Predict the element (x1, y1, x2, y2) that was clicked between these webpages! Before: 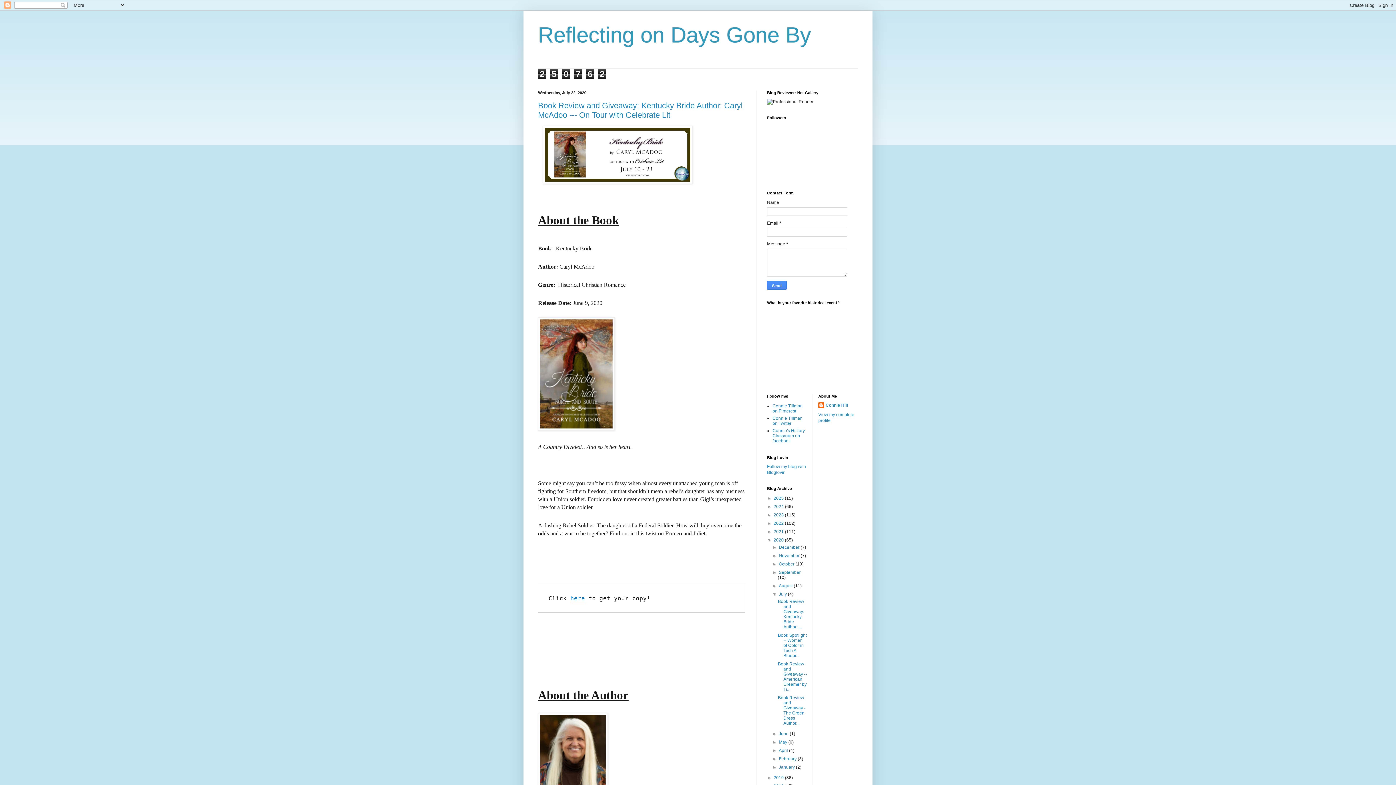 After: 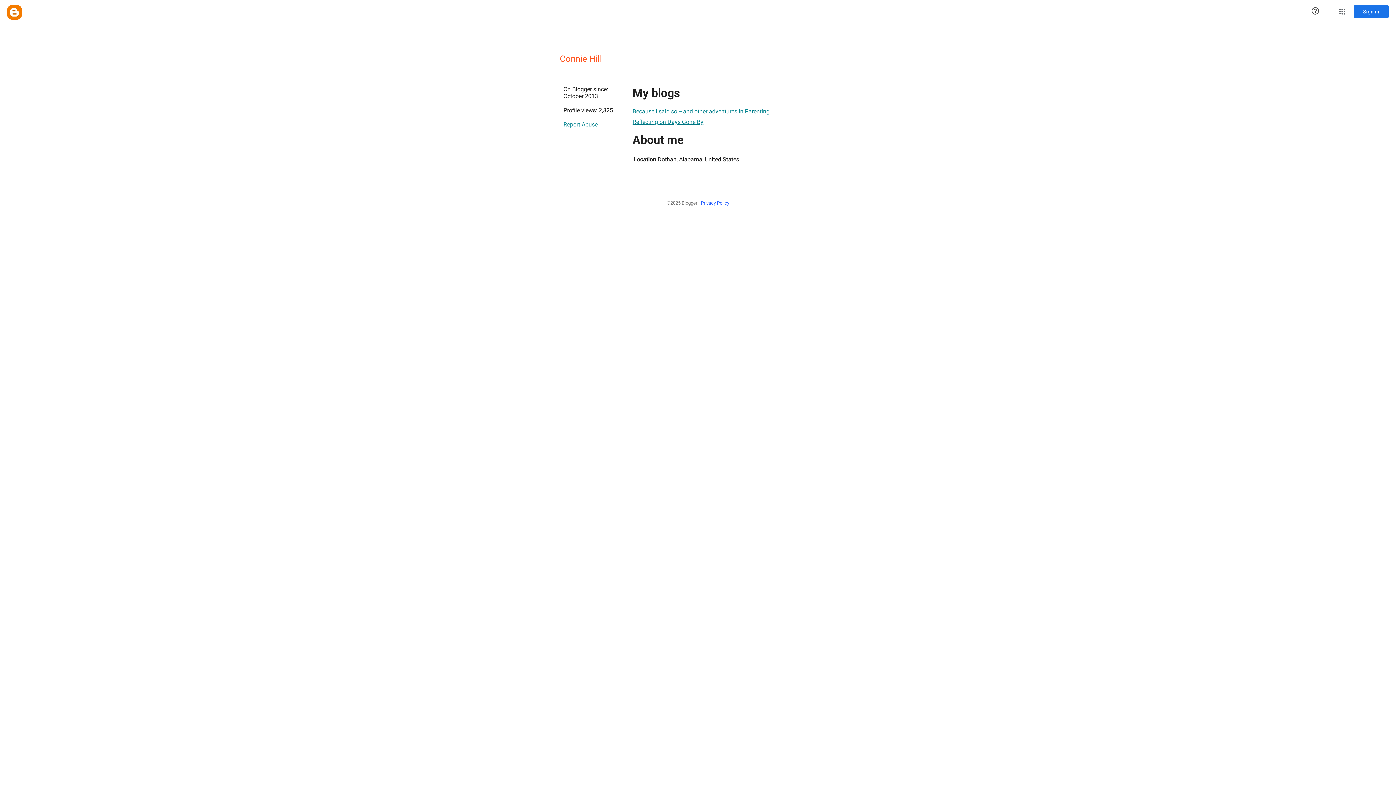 Action: label: Connie Hill bbox: (818, 402, 848, 409)